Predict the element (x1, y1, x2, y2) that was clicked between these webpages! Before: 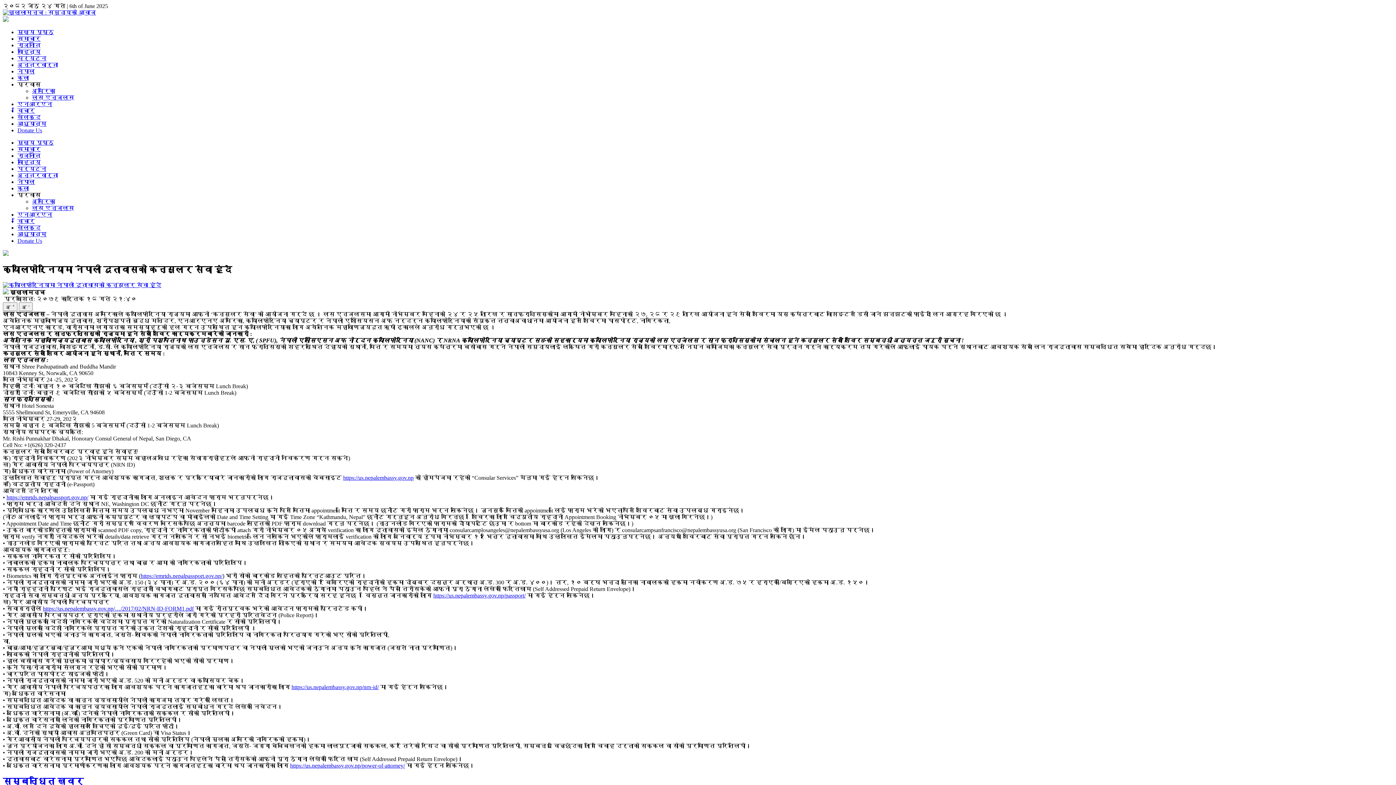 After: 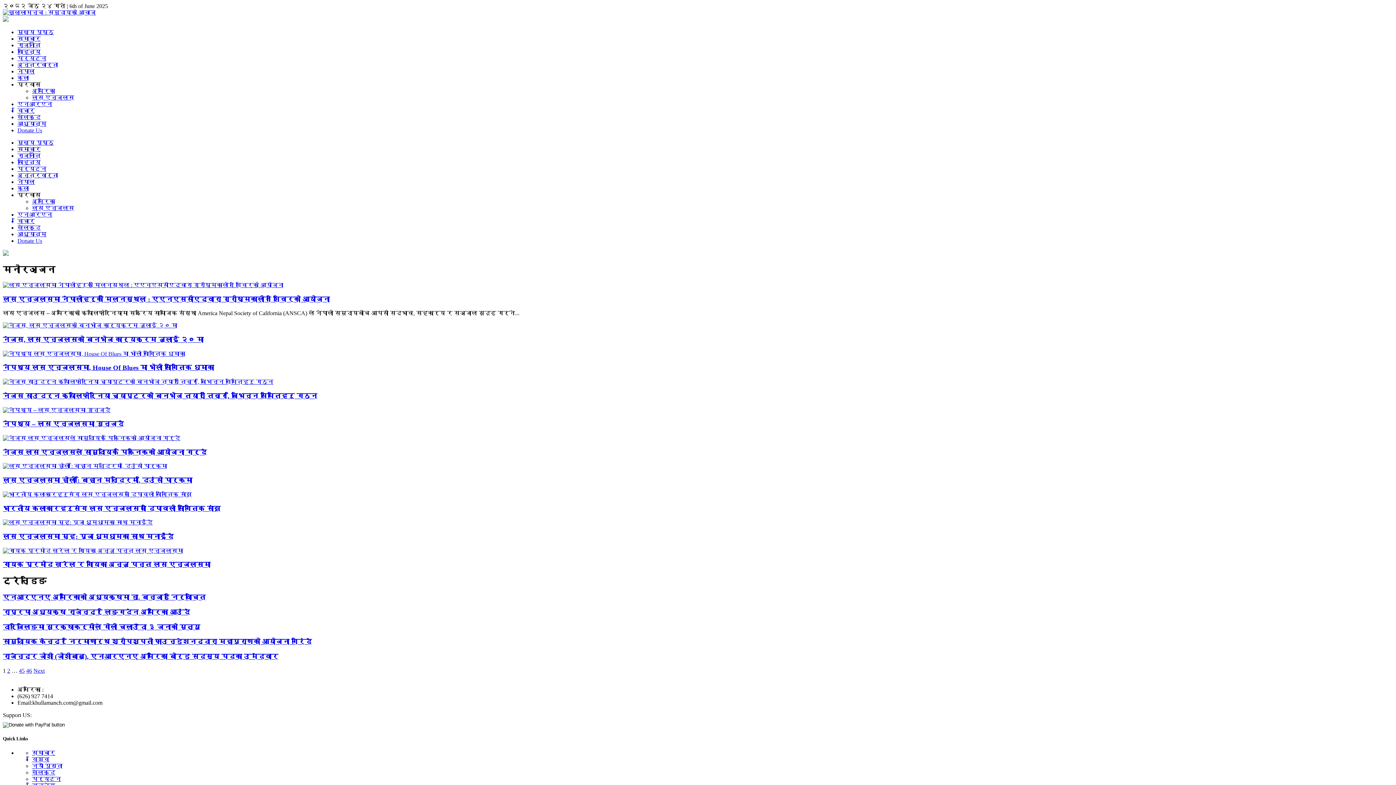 Action: bbox: (17, 74, 29, 81) label: कला